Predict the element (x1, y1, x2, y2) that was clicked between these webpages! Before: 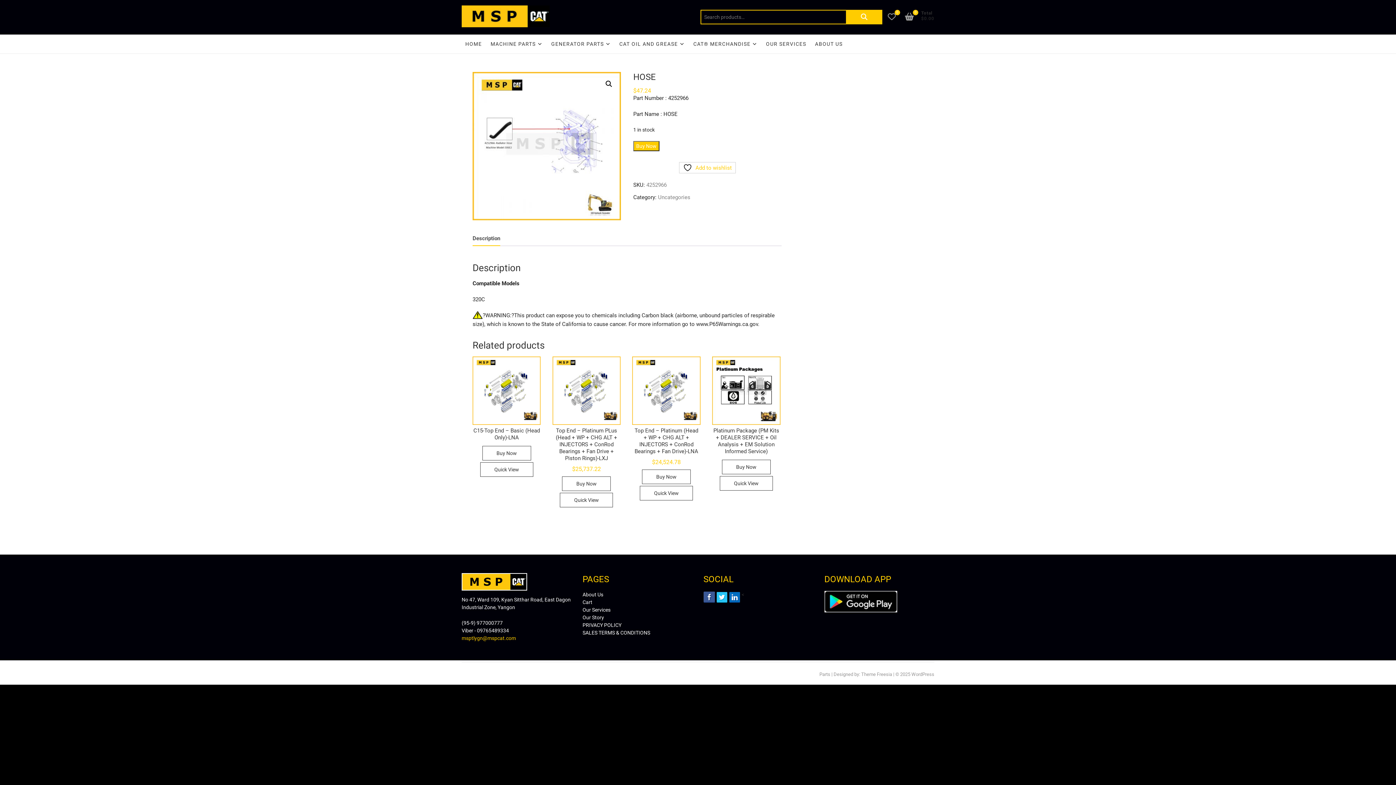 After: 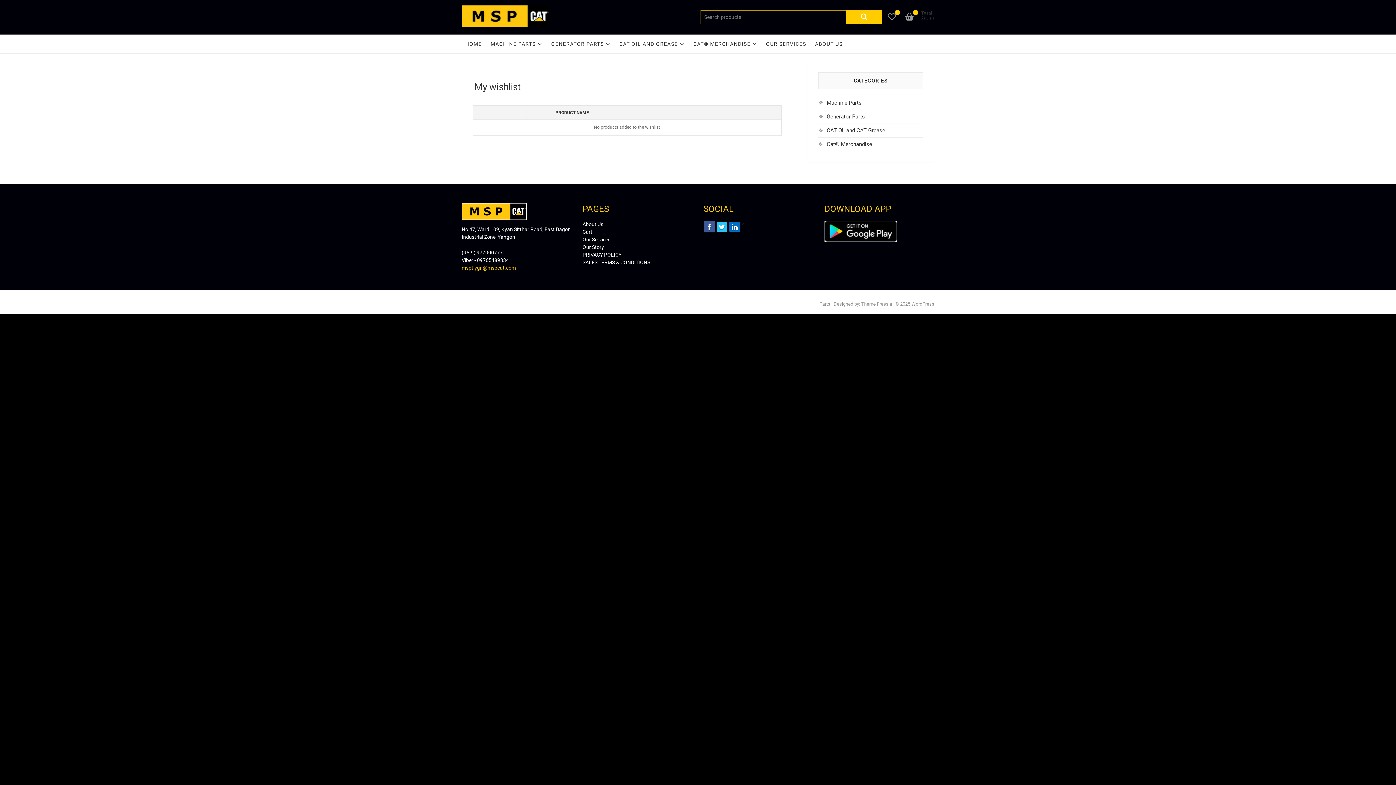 Action: bbox: (888, 9, 903, 23) label: 0